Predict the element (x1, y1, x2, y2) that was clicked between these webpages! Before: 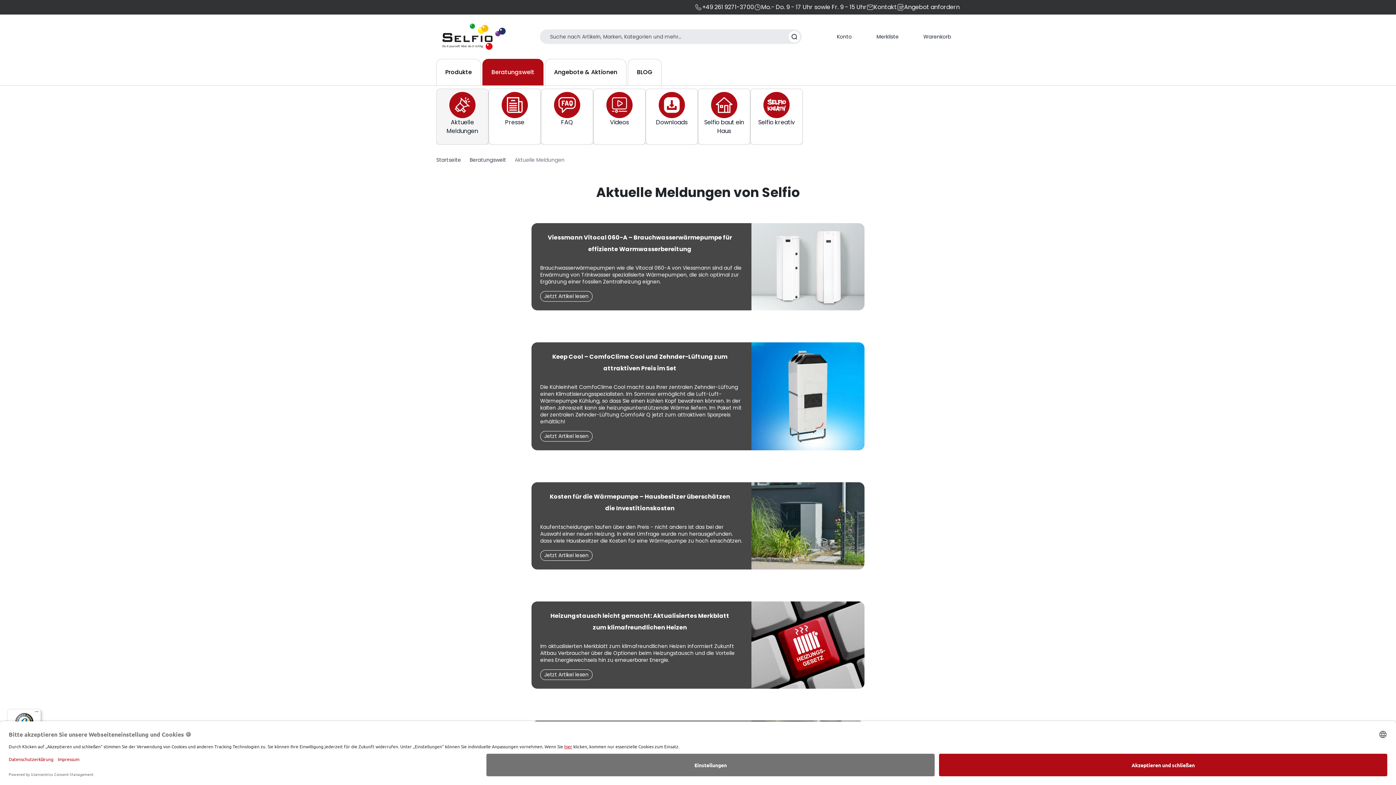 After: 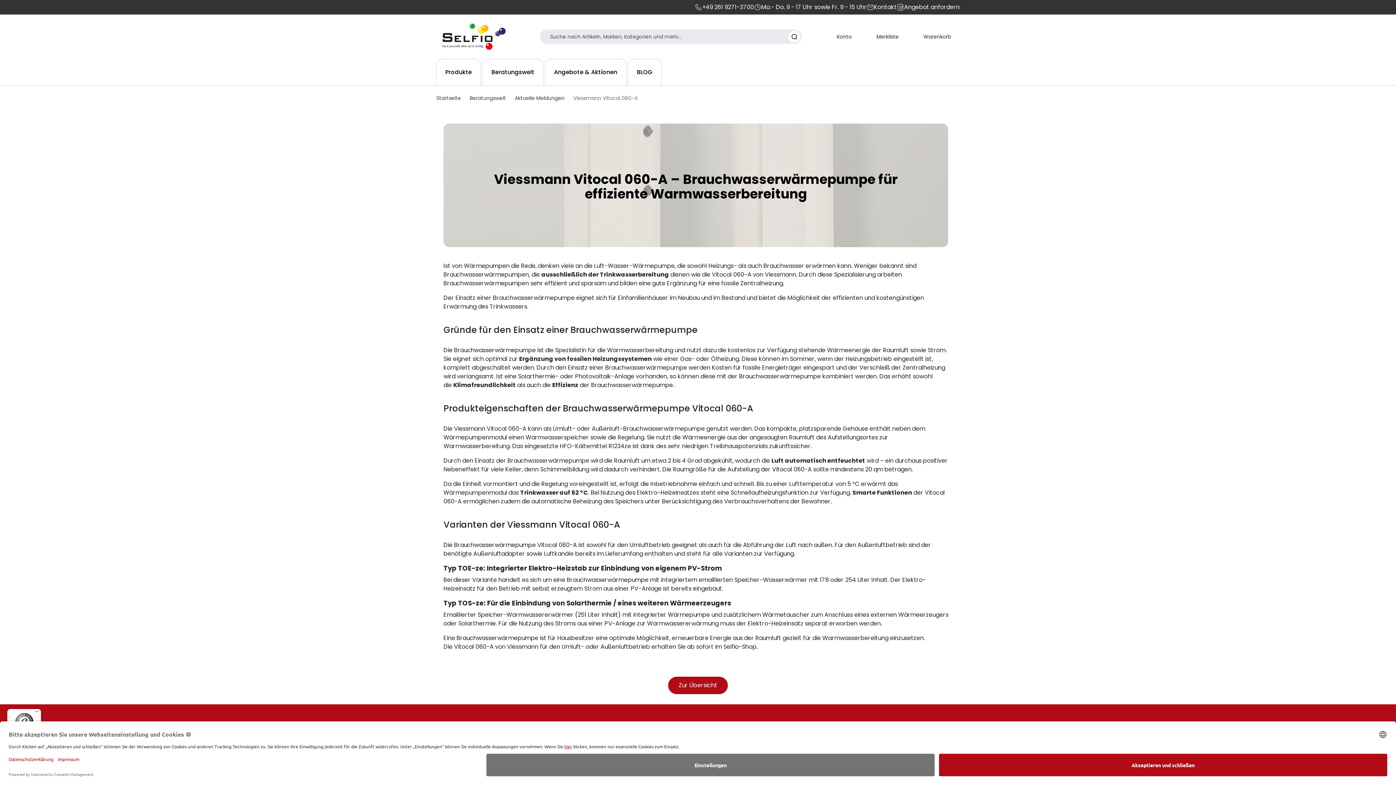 Action: label: Jetzt Artikel lesen bbox: (540, 231, 592, 238)